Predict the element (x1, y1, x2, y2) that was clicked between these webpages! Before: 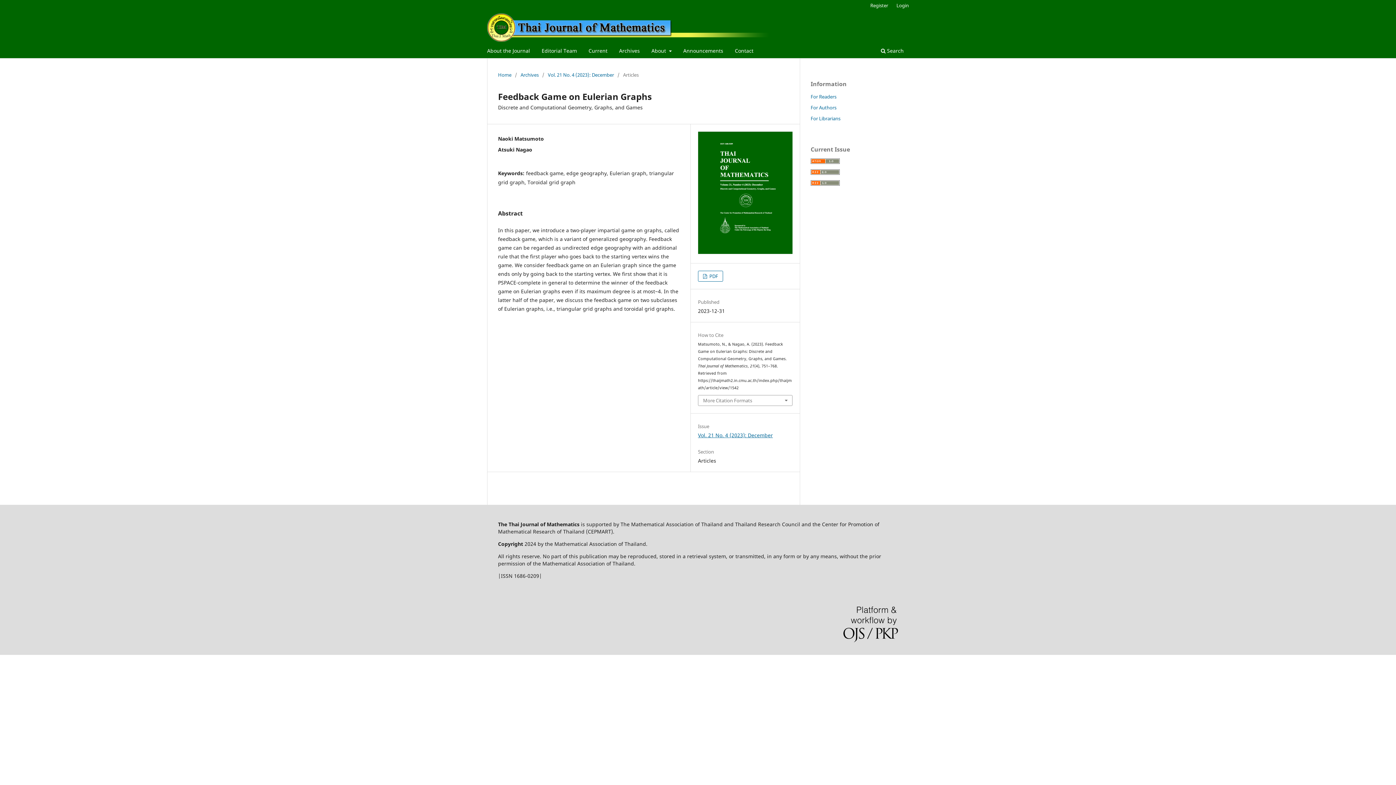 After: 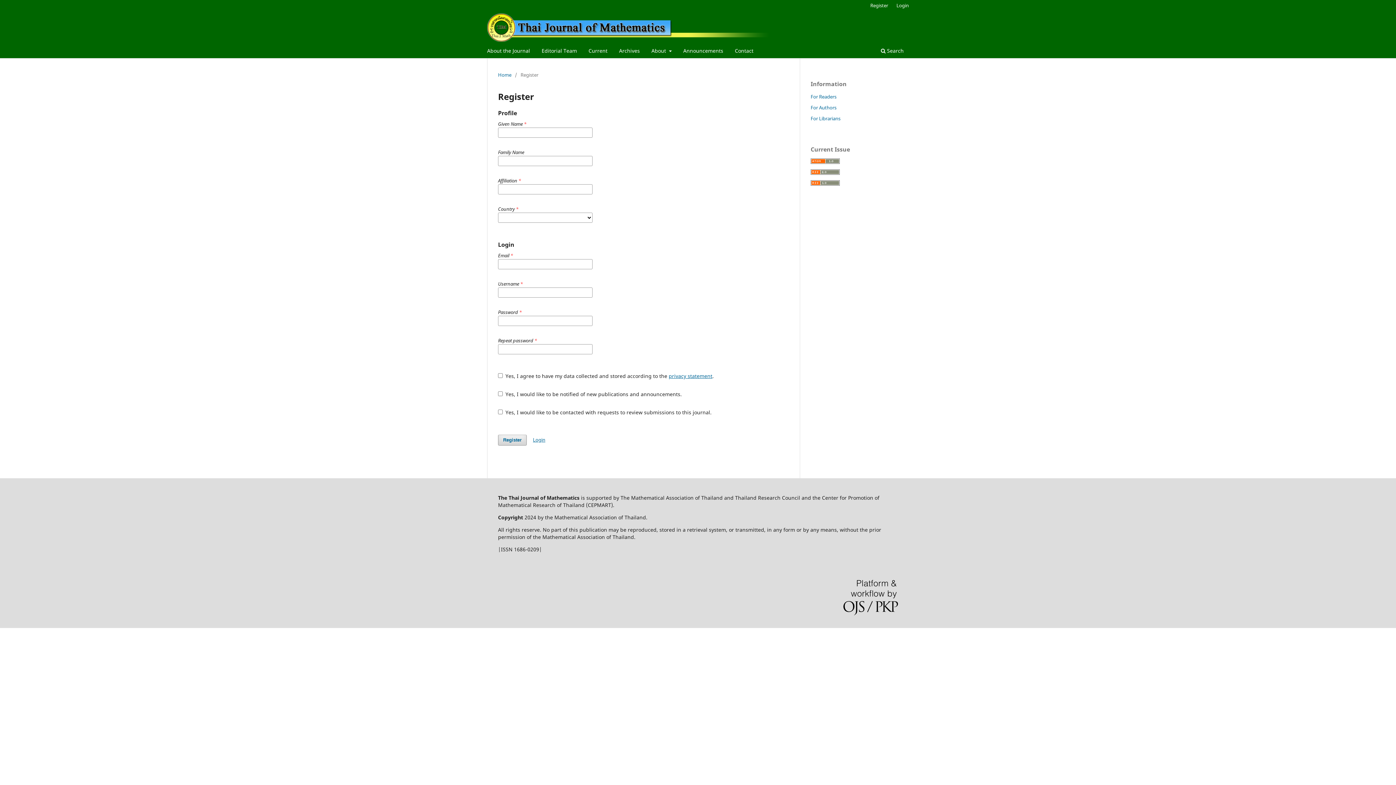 Action: label: Register bbox: (866, 0, 892, 10)